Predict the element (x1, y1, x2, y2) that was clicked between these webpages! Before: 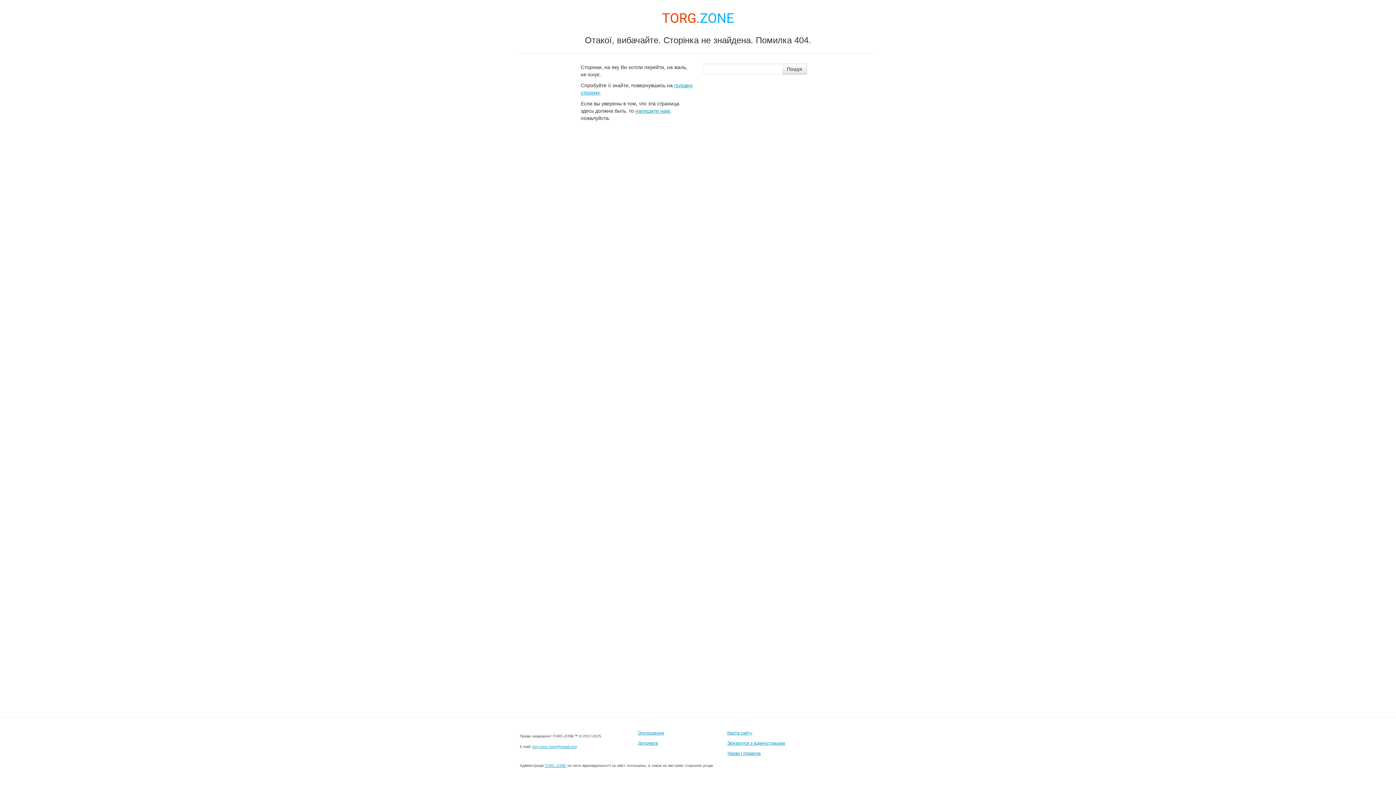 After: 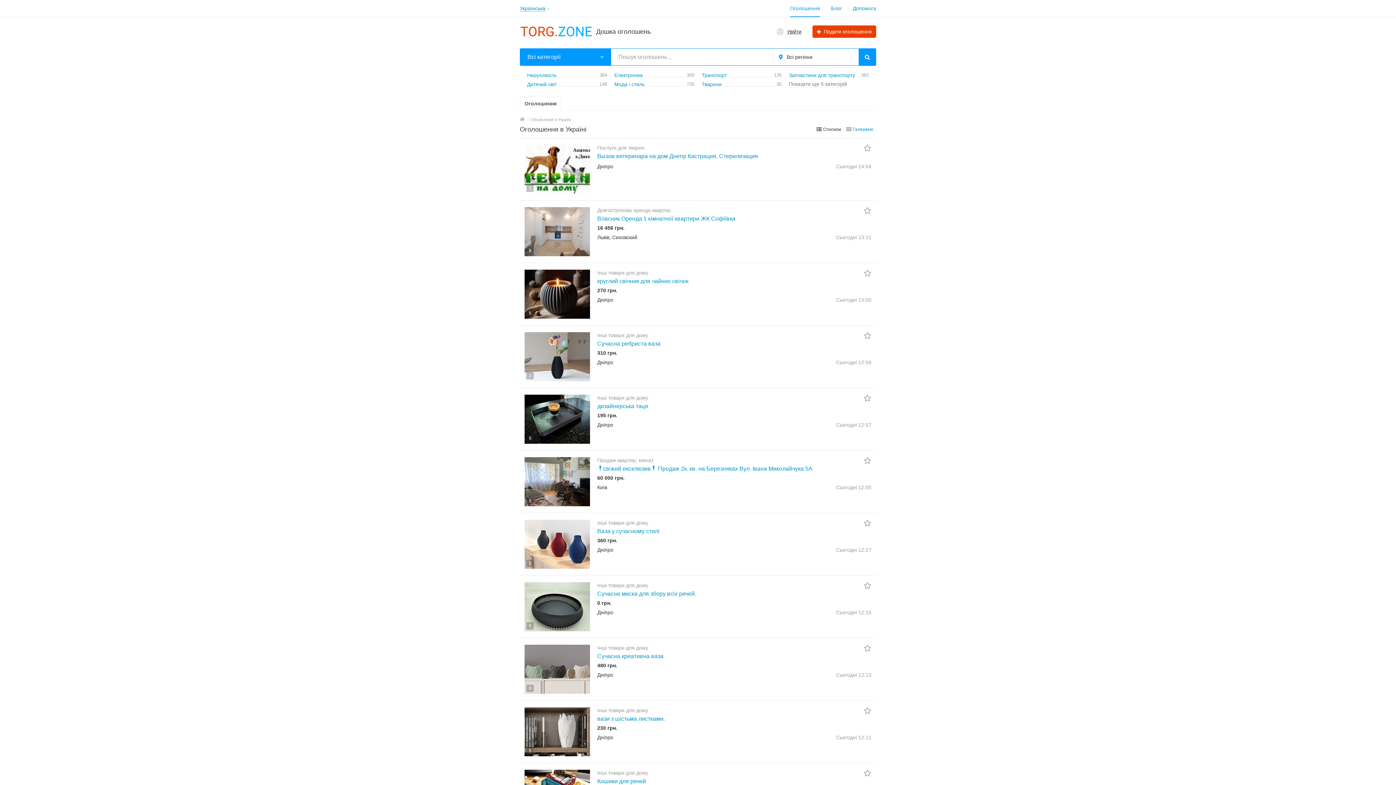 Action: label: Оголошення bbox: (638, 730, 664, 736)